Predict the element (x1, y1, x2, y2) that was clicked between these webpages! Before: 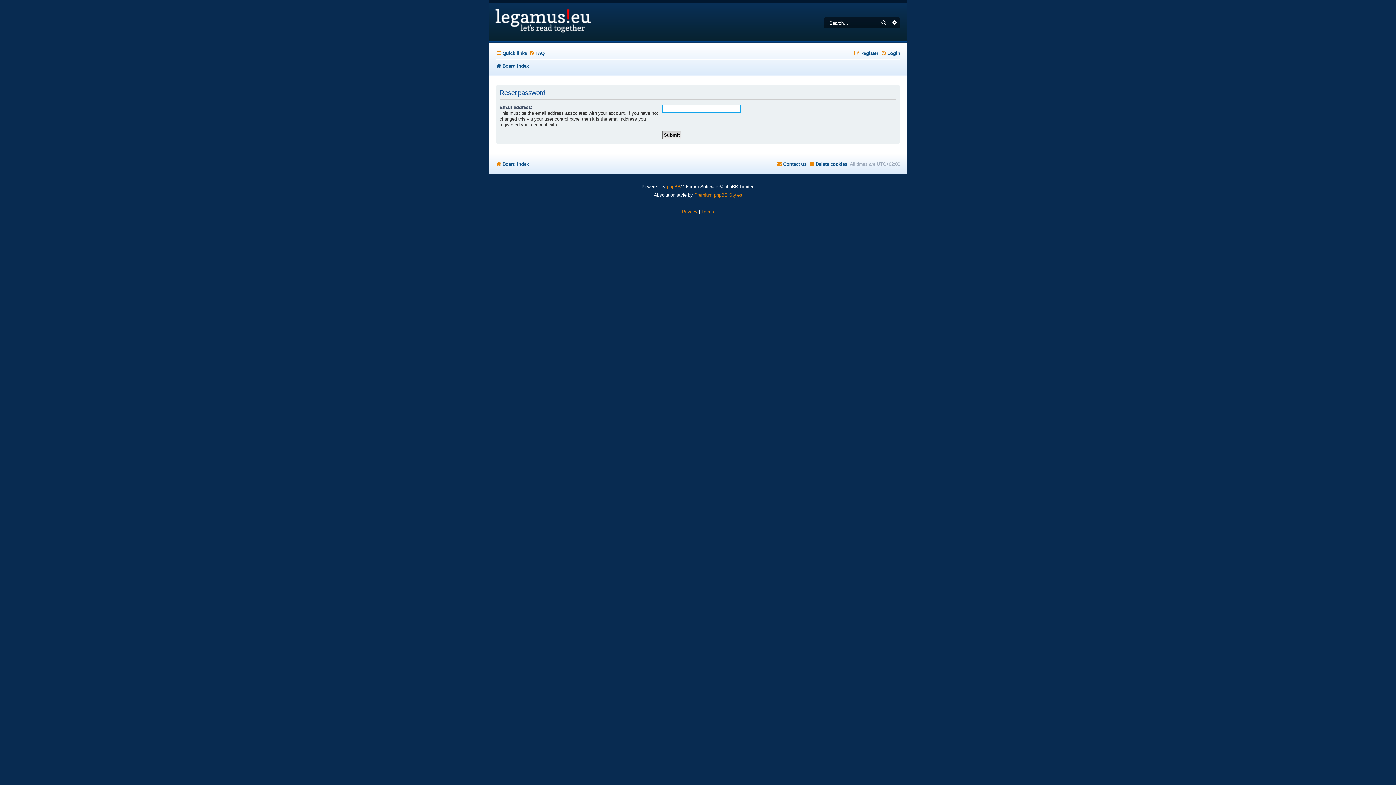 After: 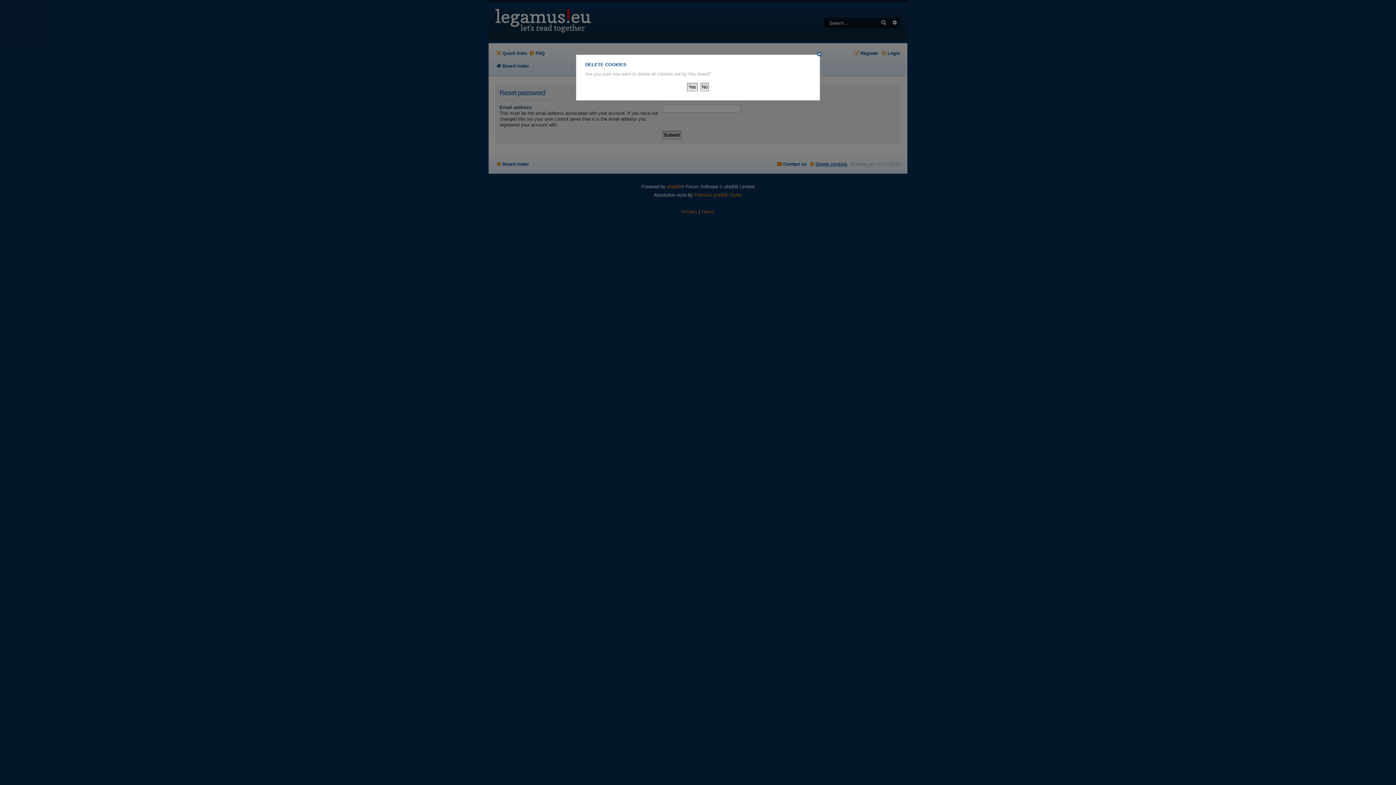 Action: label: Delete cookies bbox: (809, 158, 847, 169)